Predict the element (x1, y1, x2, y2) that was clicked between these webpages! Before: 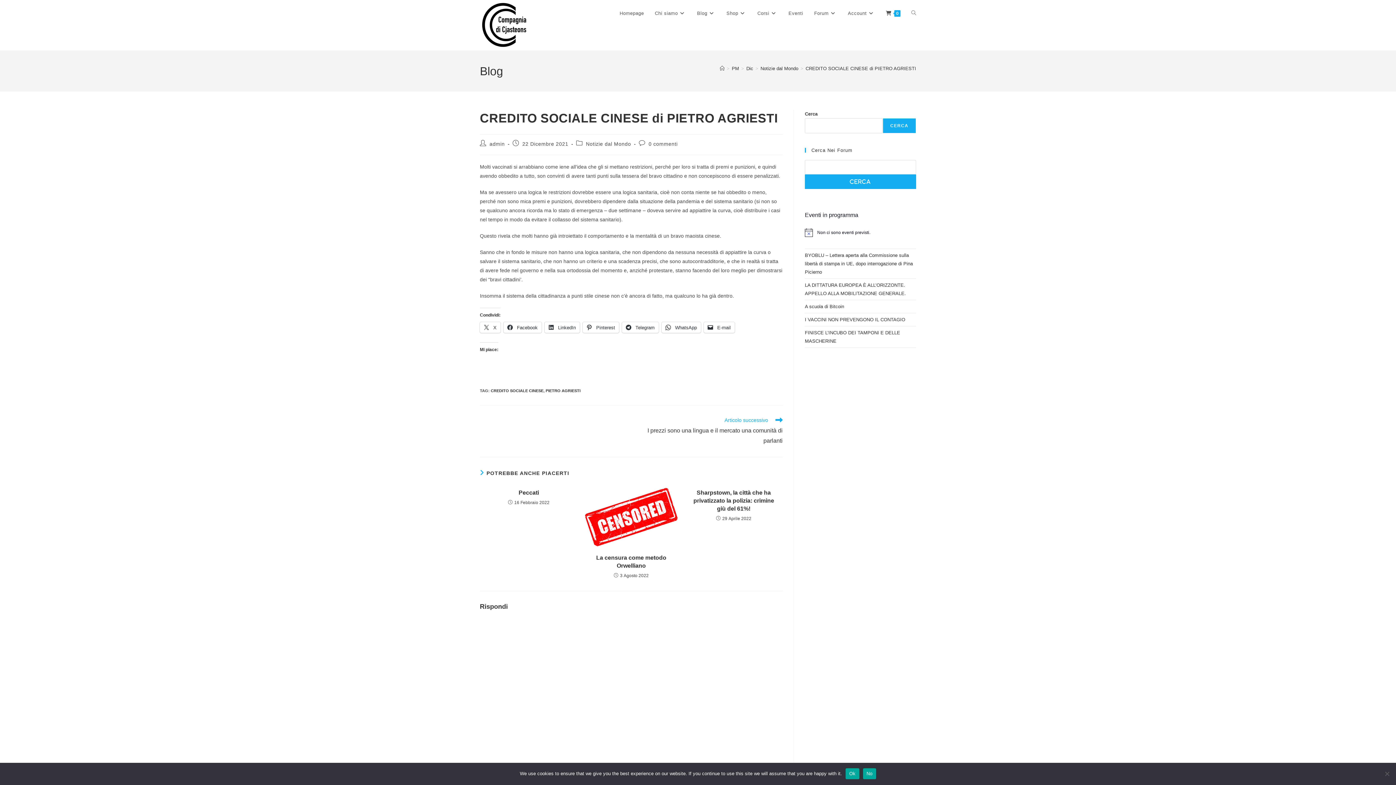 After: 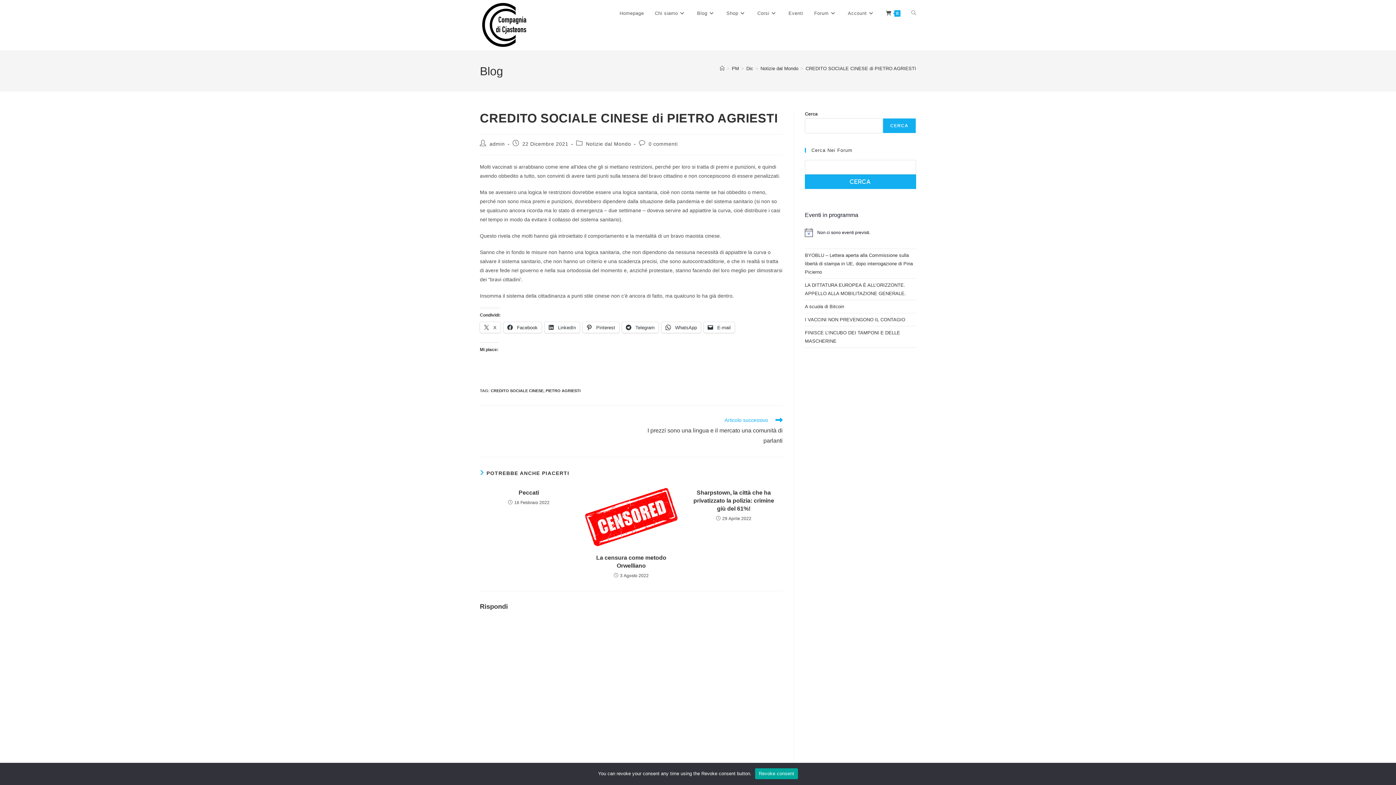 Action: bbox: (503, 322, 541, 333) label:  Facebook